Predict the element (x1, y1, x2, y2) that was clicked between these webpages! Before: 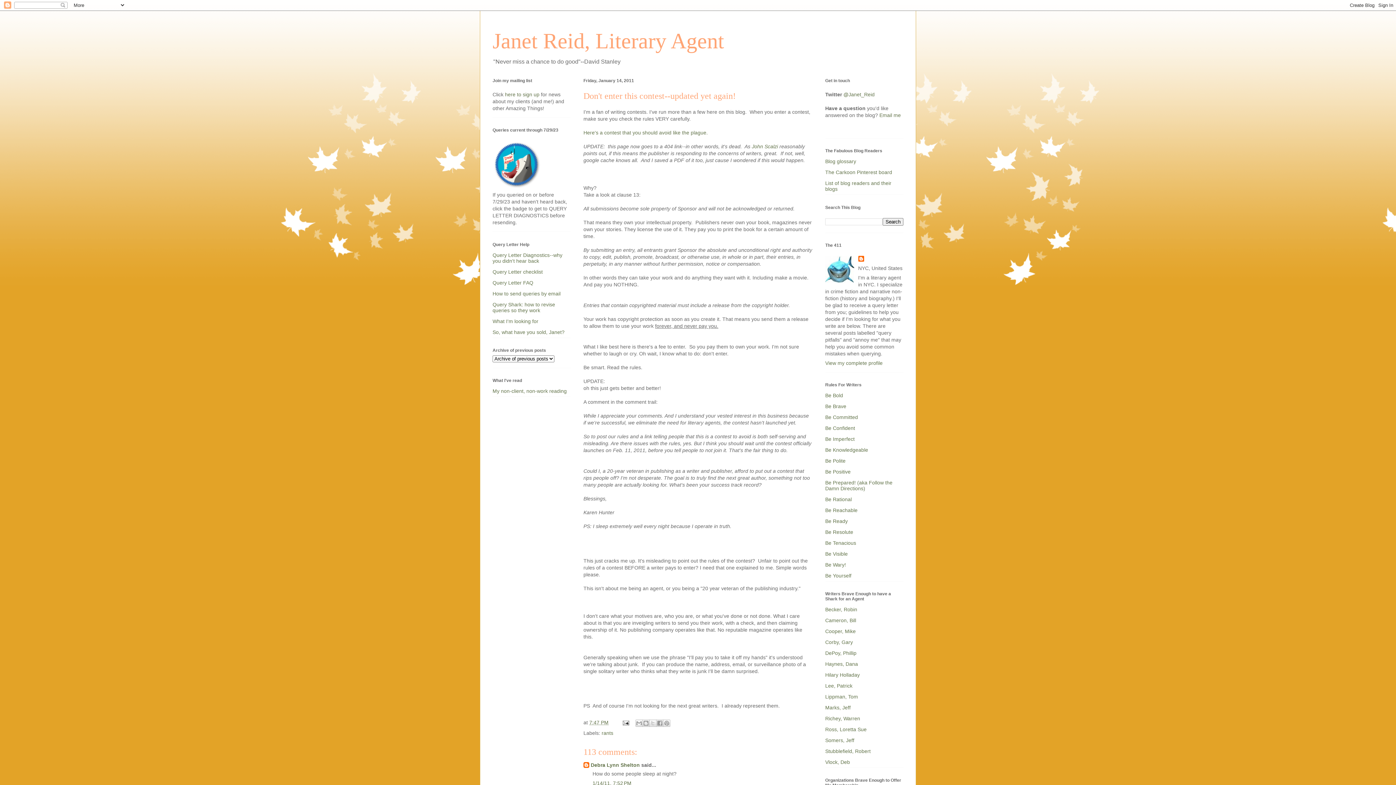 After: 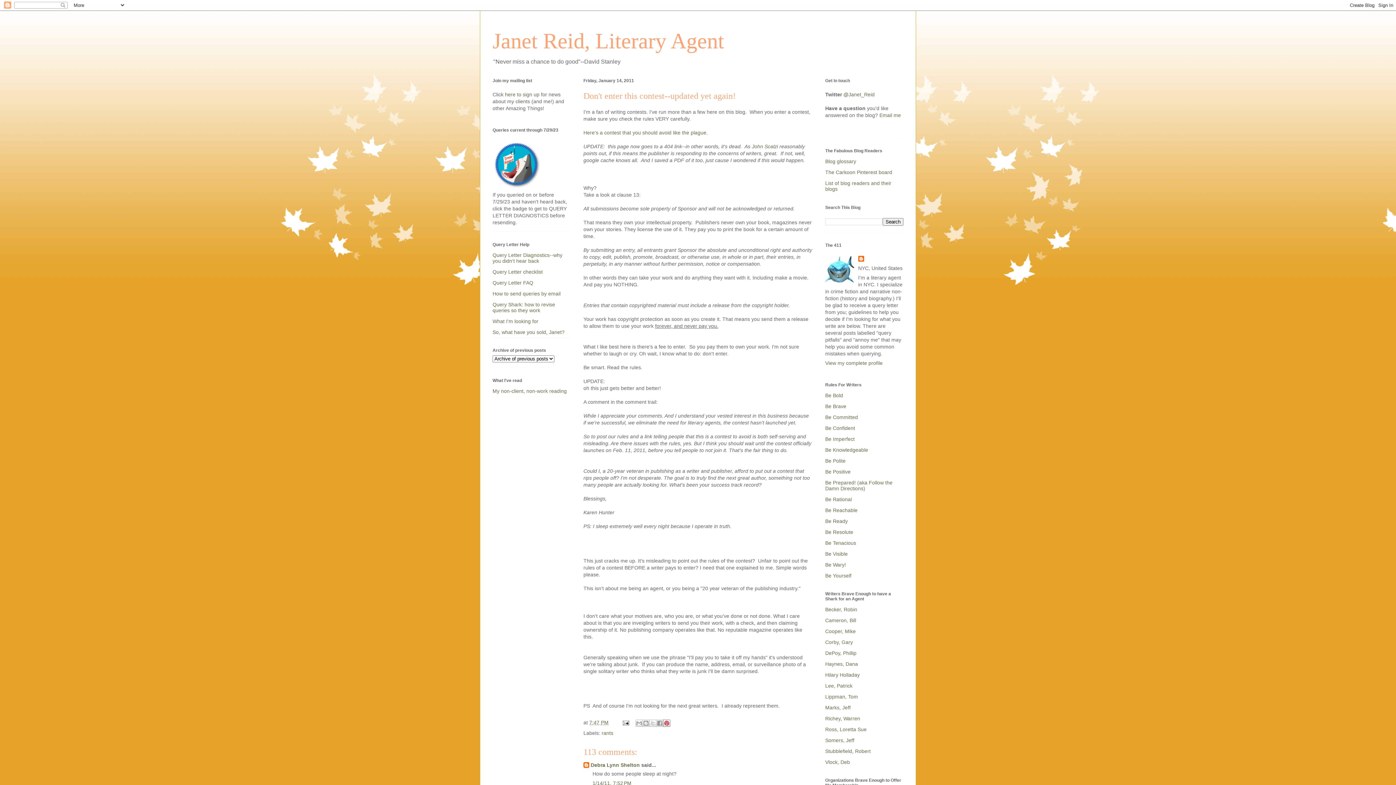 Action: bbox: (663, 720, 670, 727) label: Share to Pinterest